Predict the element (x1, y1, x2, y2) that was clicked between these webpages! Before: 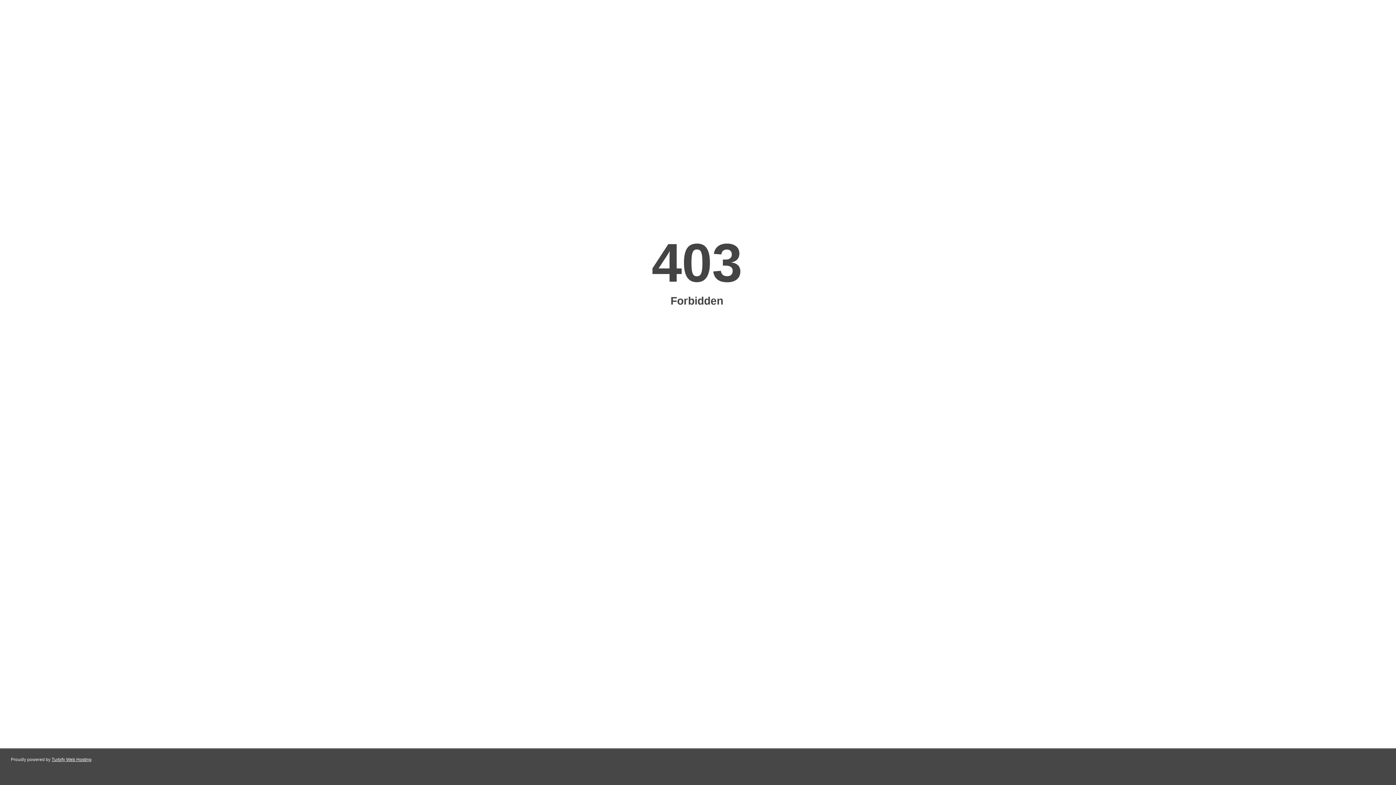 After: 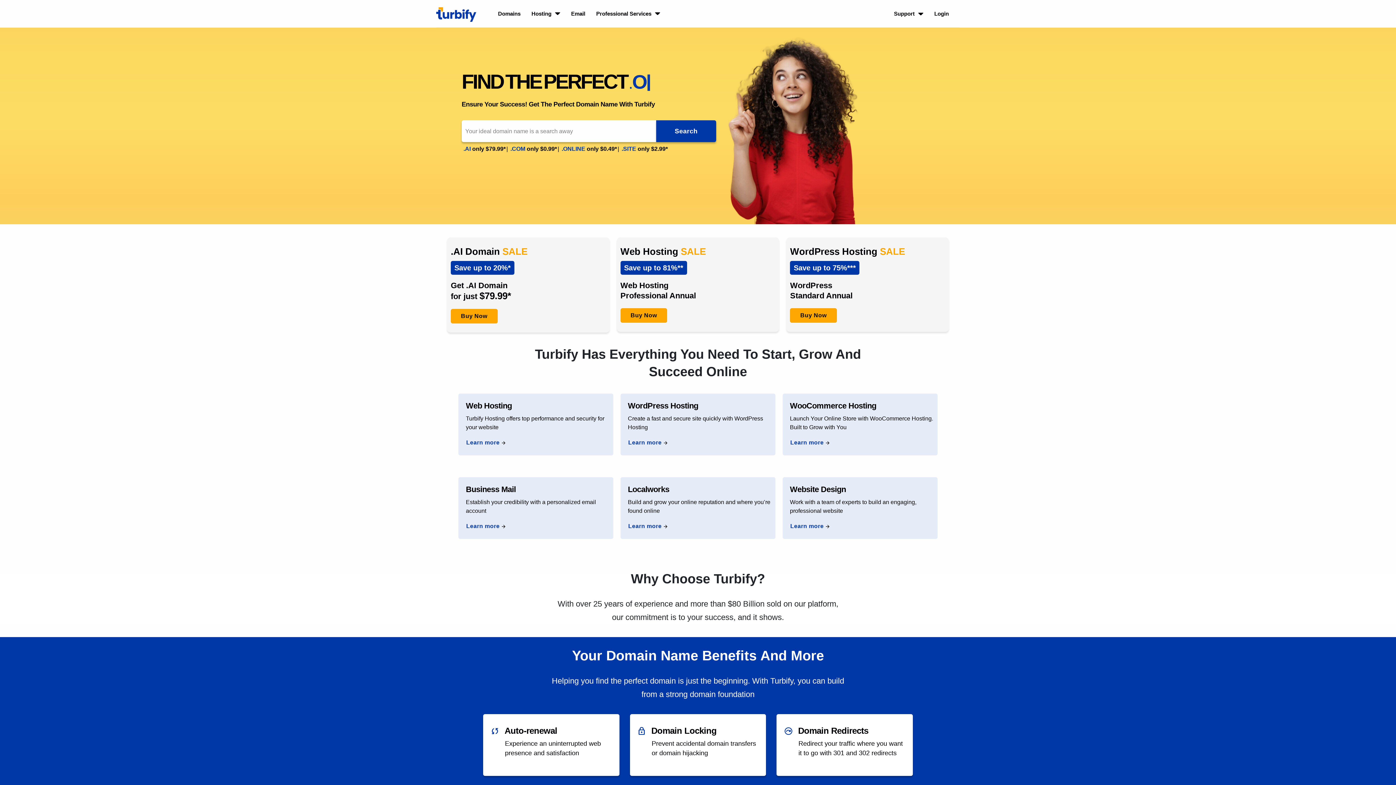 Action: label: Turbify Web Hosting bbox: (51, 757, 91, 762)